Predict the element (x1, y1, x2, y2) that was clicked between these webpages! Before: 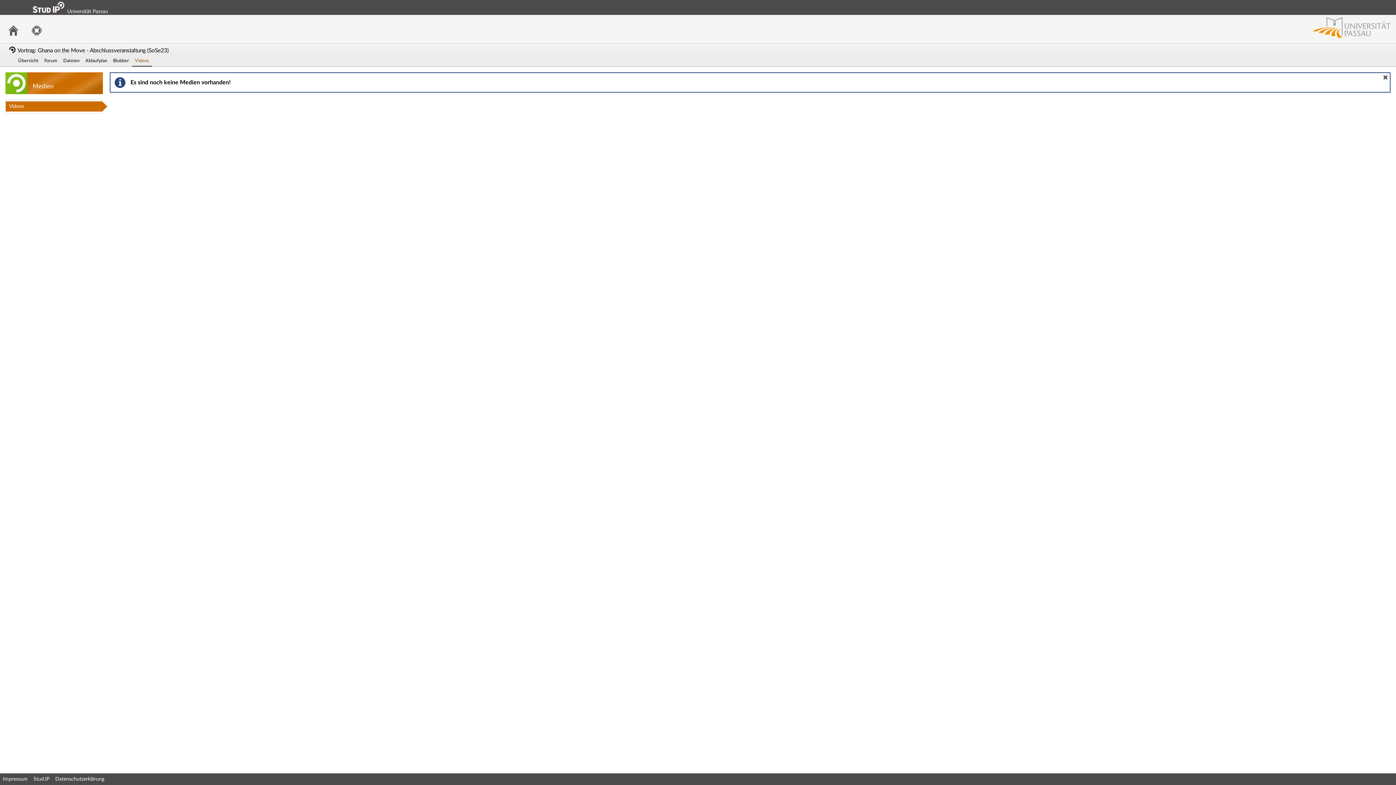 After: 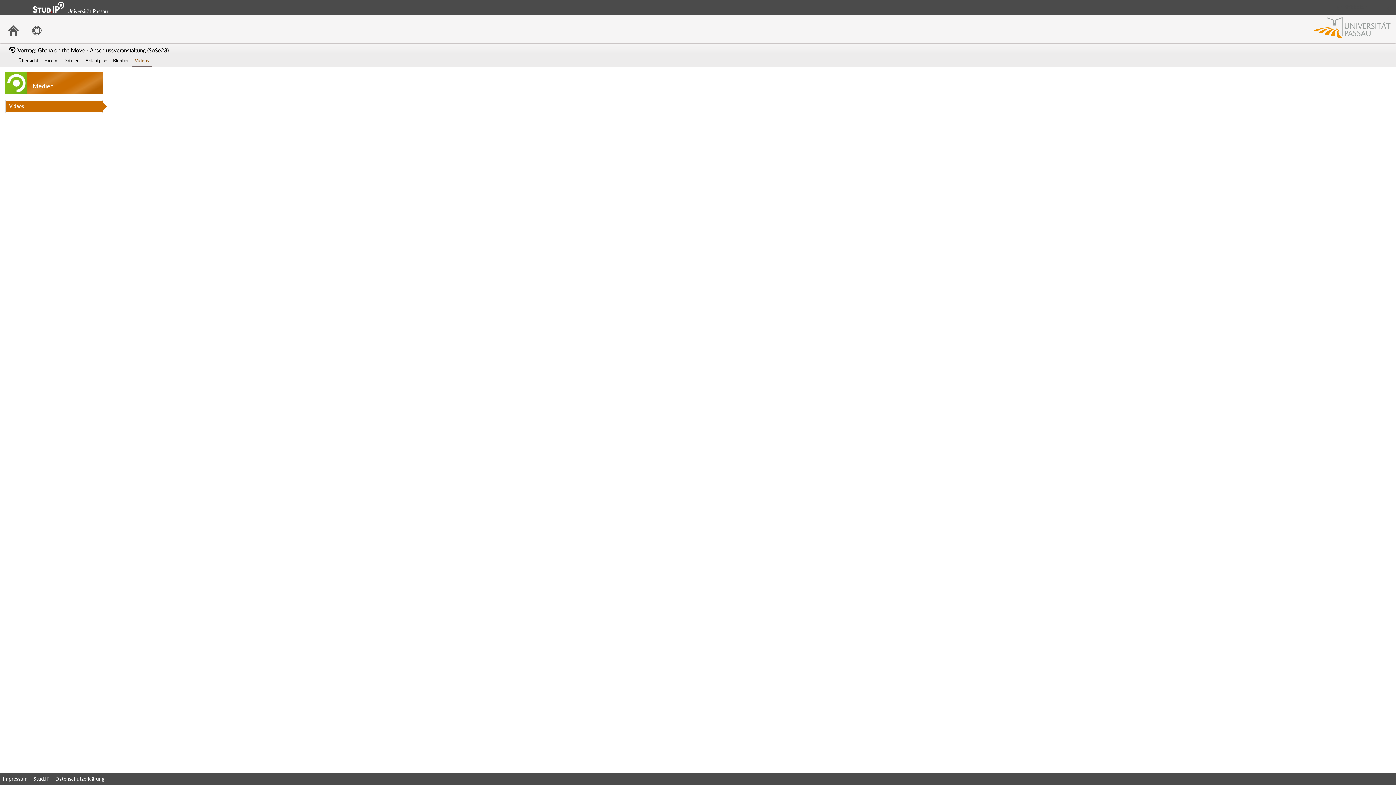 Action: bbox: (1382, 74, 1388, 80)